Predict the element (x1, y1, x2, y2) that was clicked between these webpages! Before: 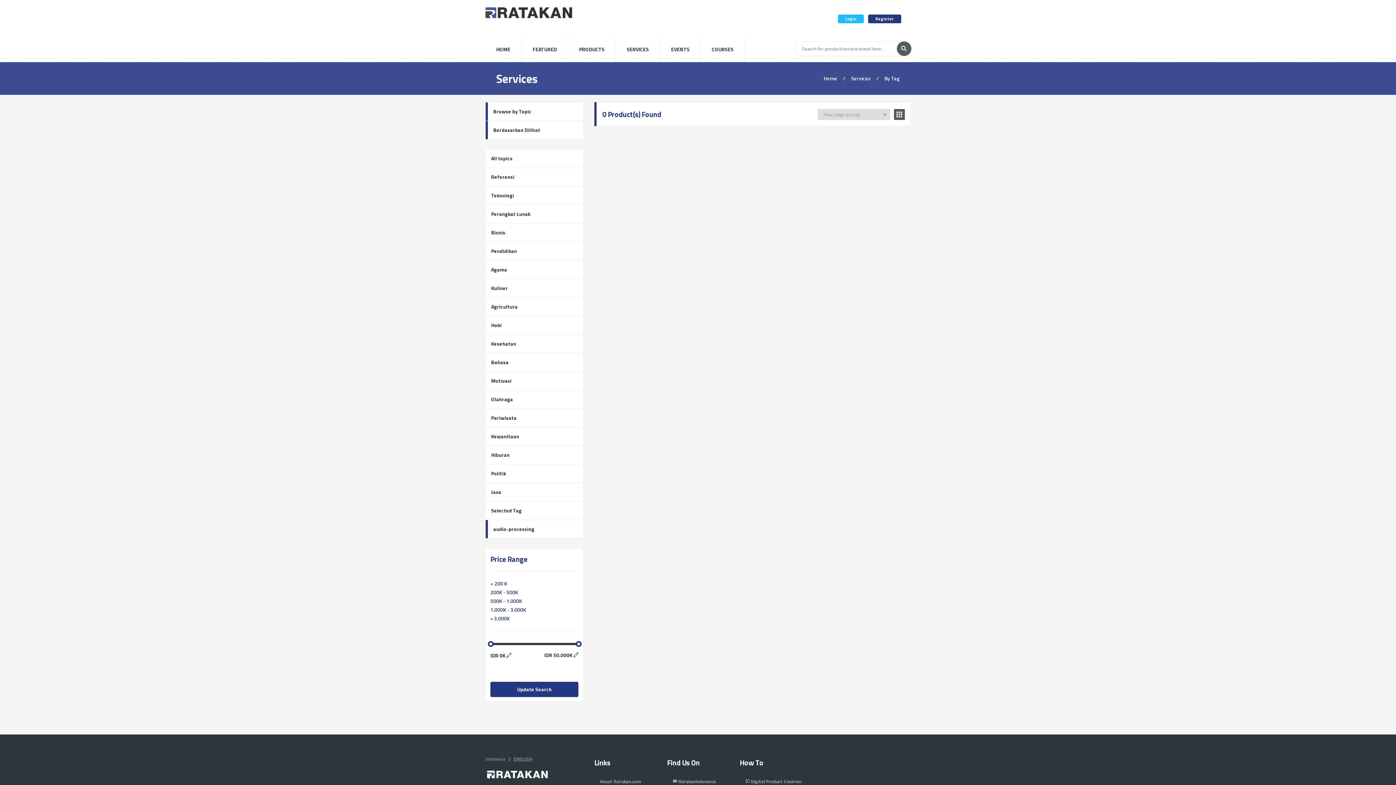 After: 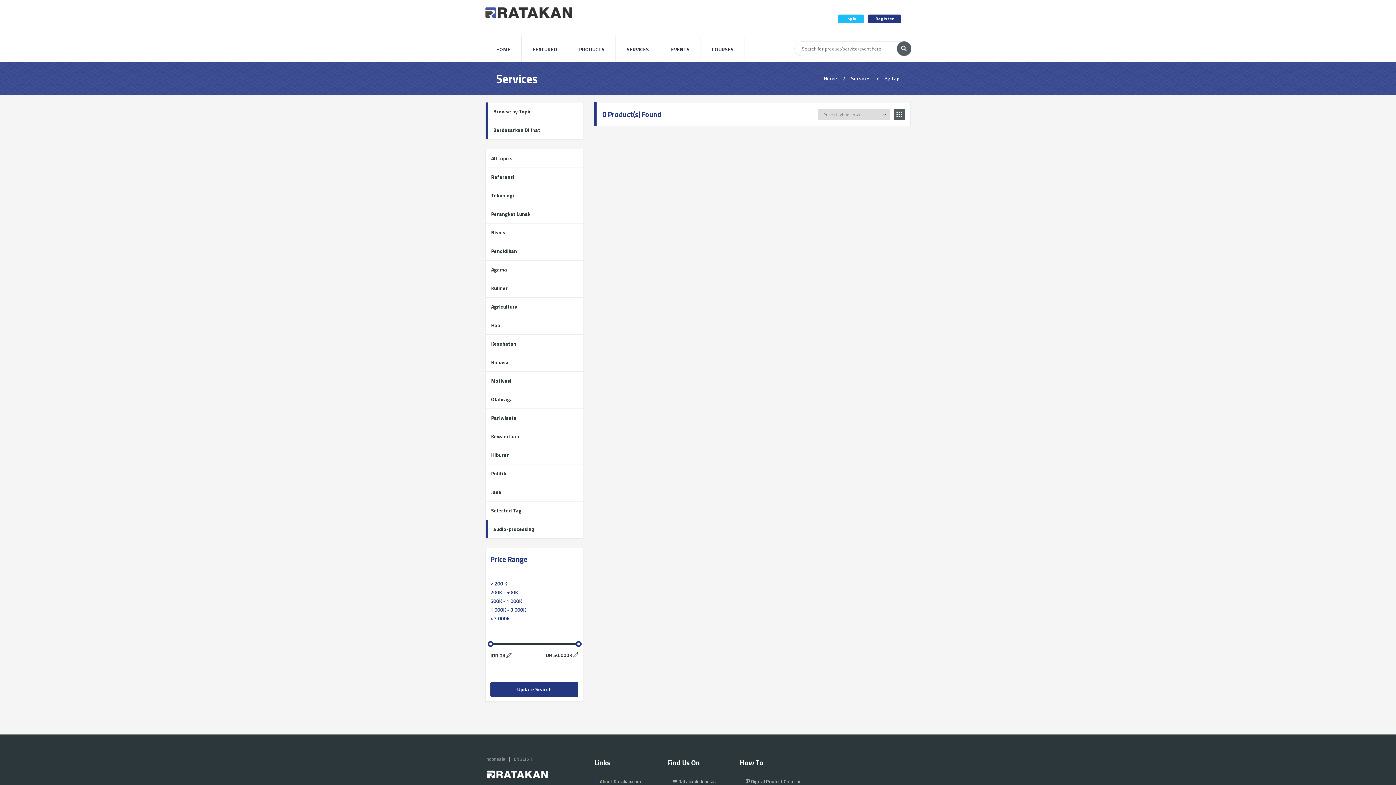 Action: bbox: (894, 109, 905, 120)